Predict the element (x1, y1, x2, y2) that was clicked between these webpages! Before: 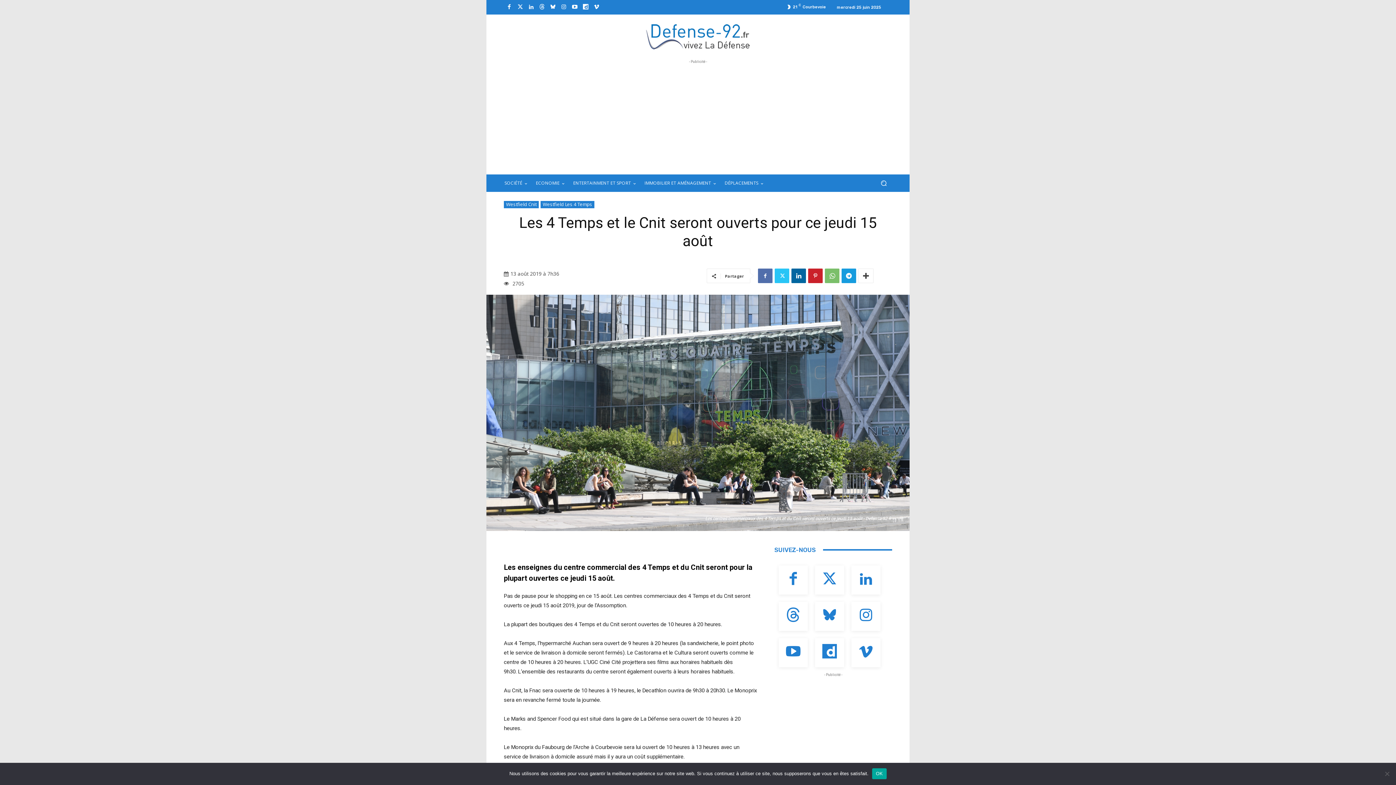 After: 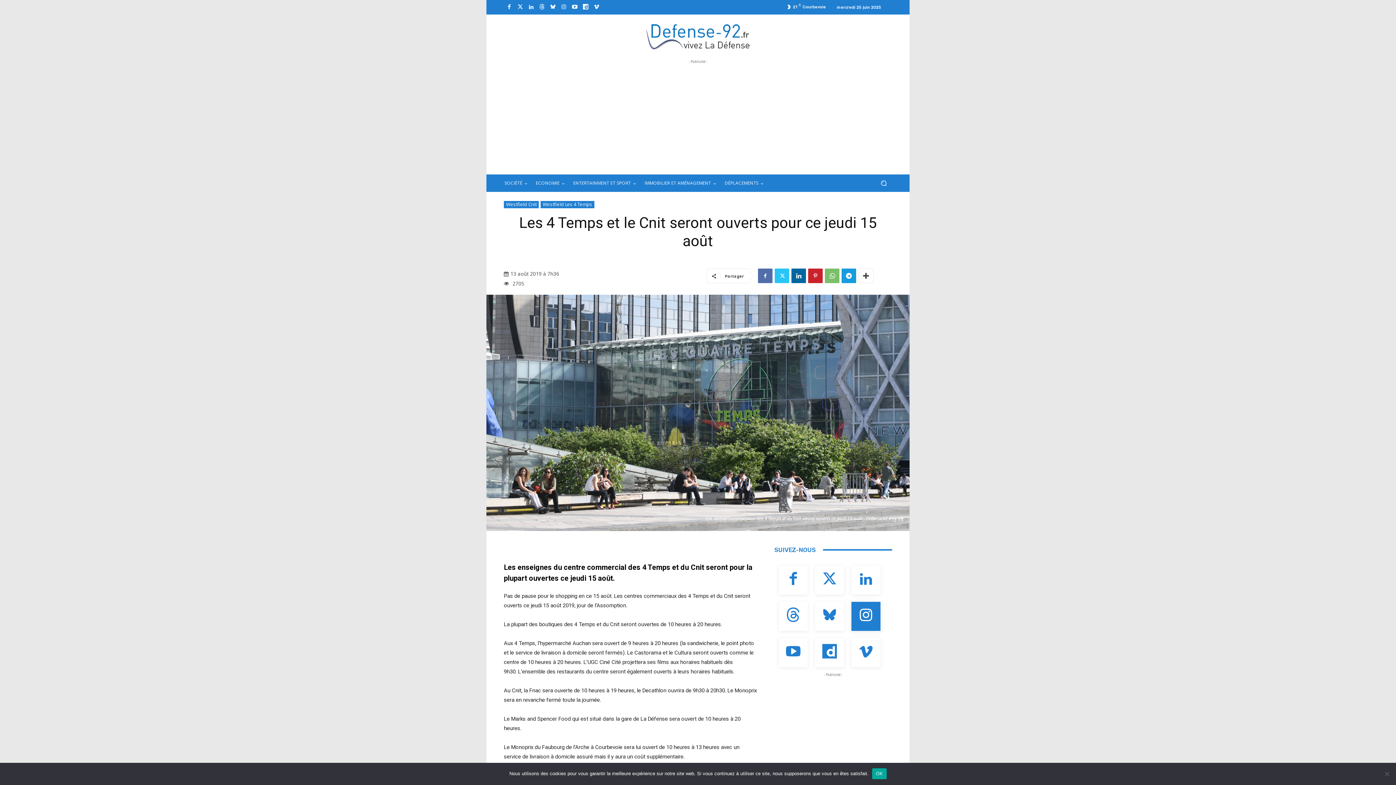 Action: bbox: (851, 602, 880, 631)